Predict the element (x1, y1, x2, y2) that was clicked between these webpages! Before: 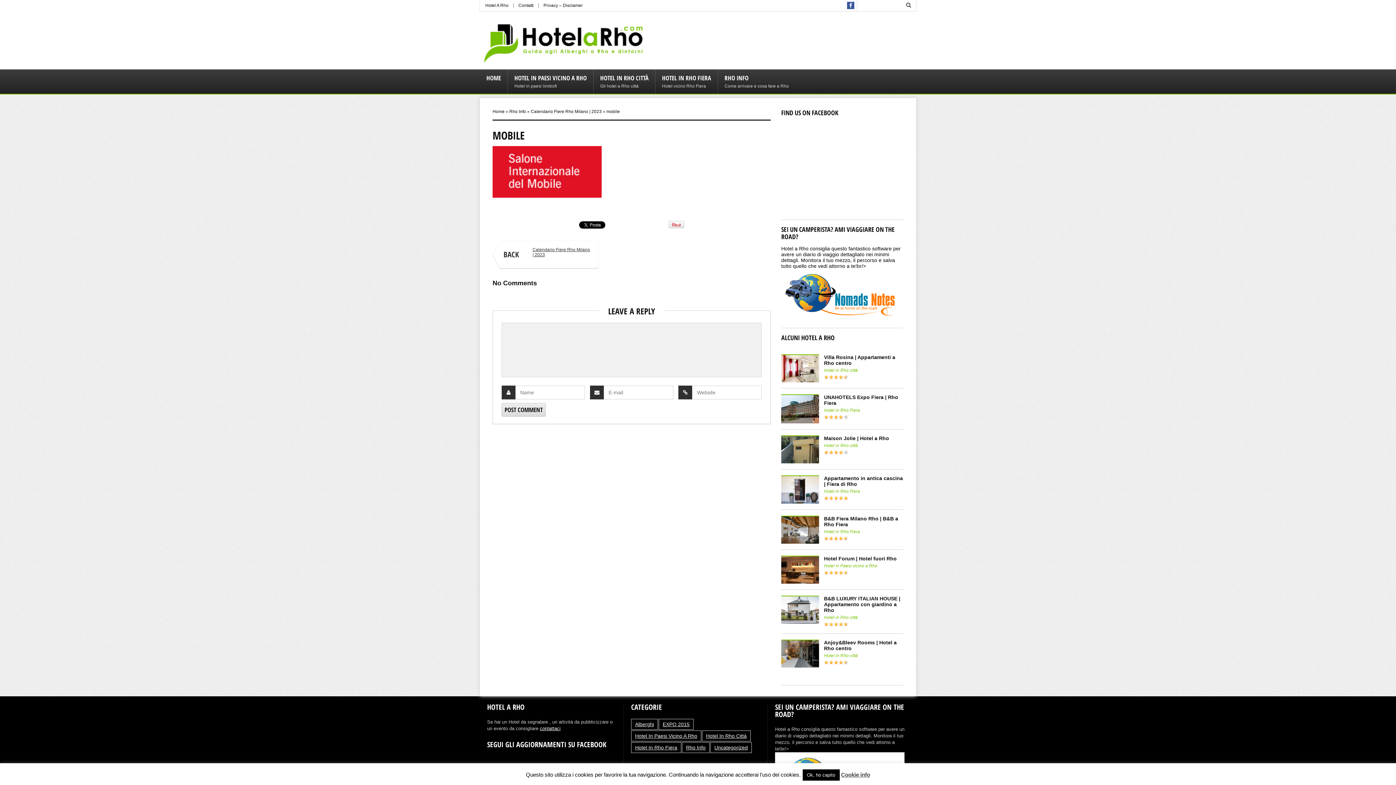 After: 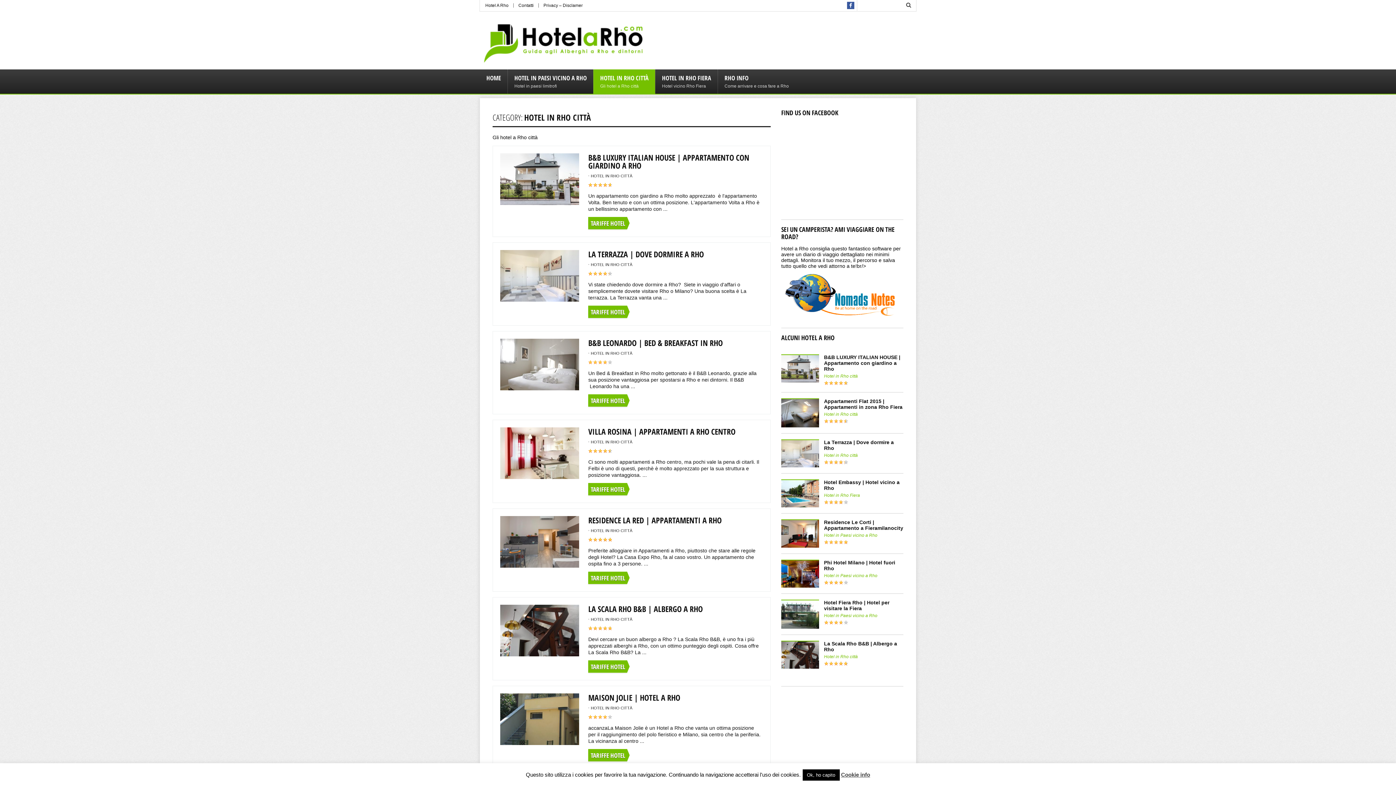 Action: bbox: (593, 69, 655, 93) label: HOTEL IN RHO CITTÀ
Gli hotel a Rho città